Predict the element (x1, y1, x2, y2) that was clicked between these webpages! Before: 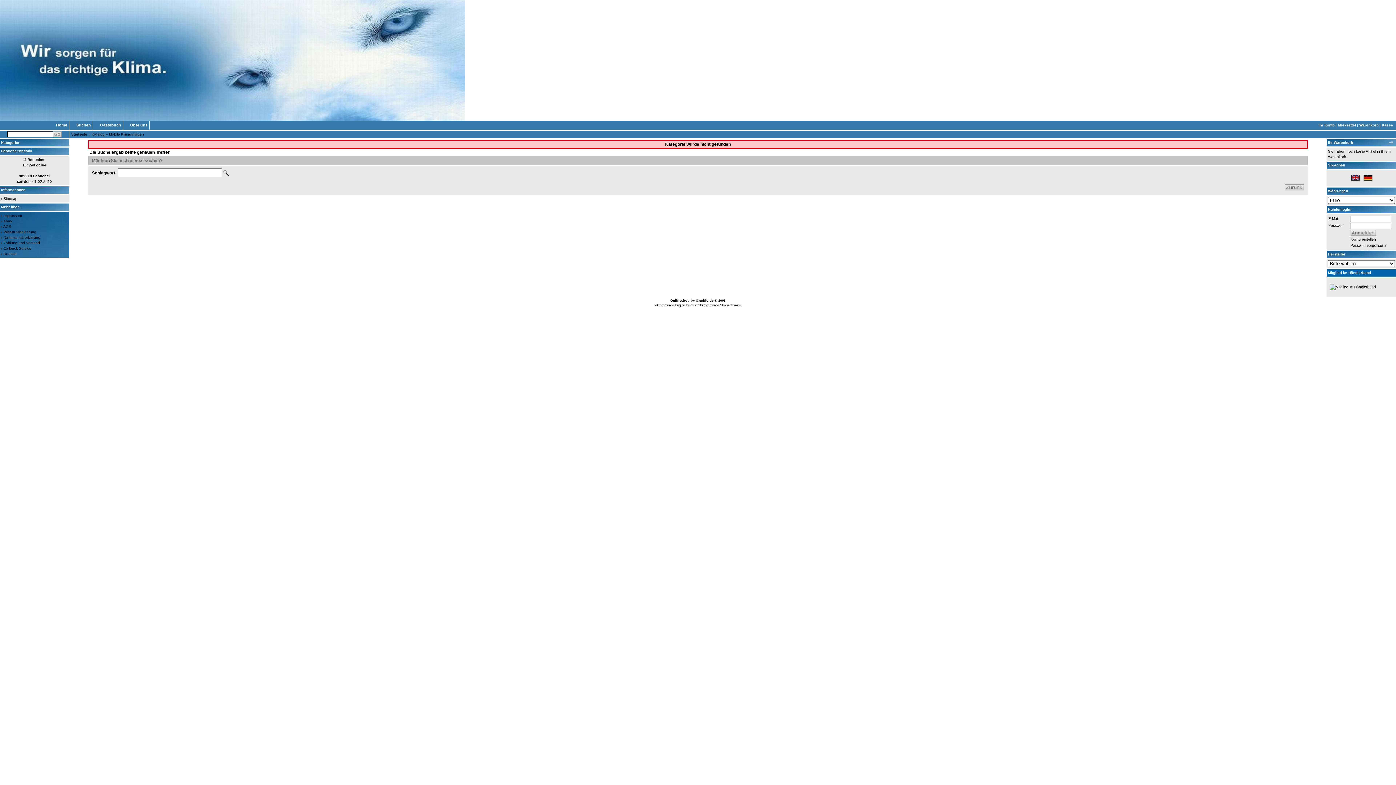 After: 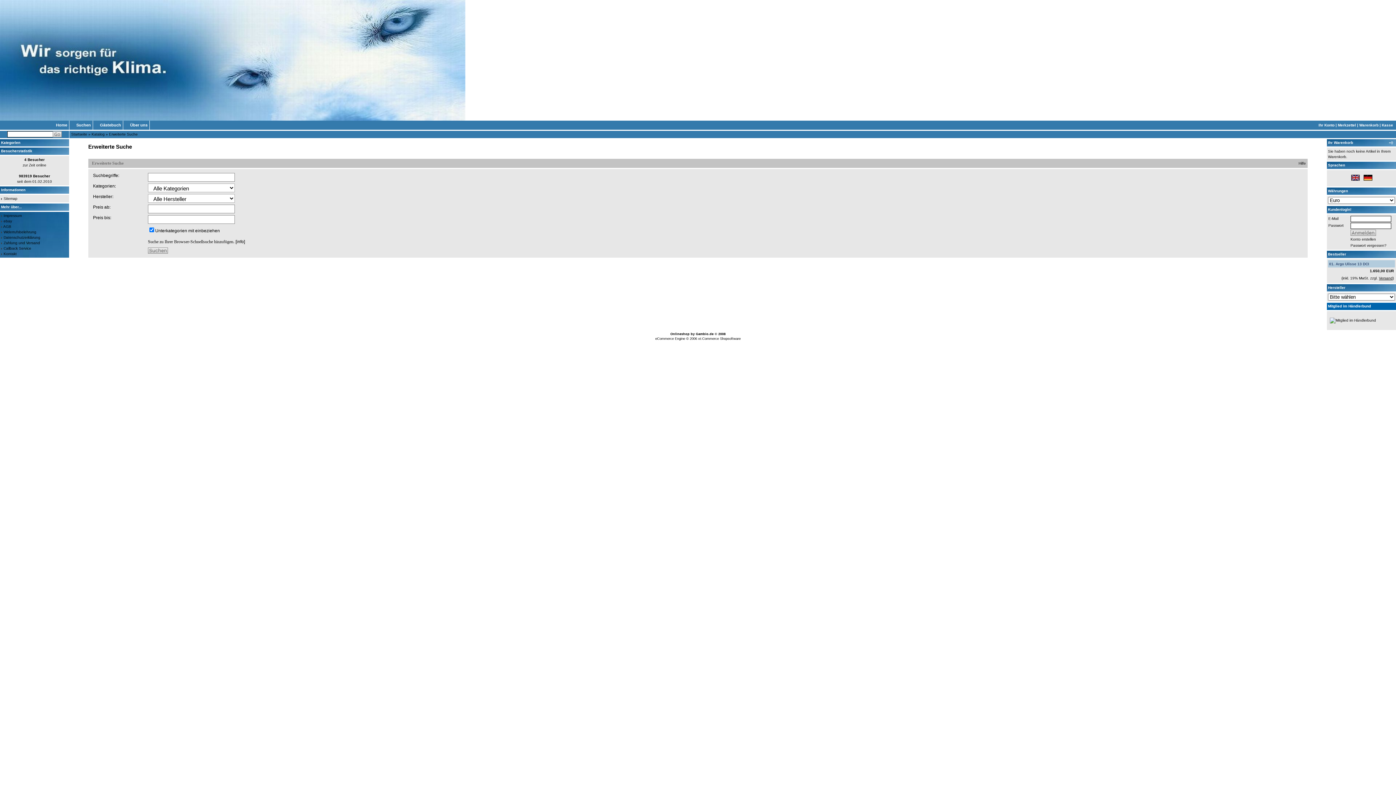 Action: label: Suchen bbox: (76, 122, 90, 127)